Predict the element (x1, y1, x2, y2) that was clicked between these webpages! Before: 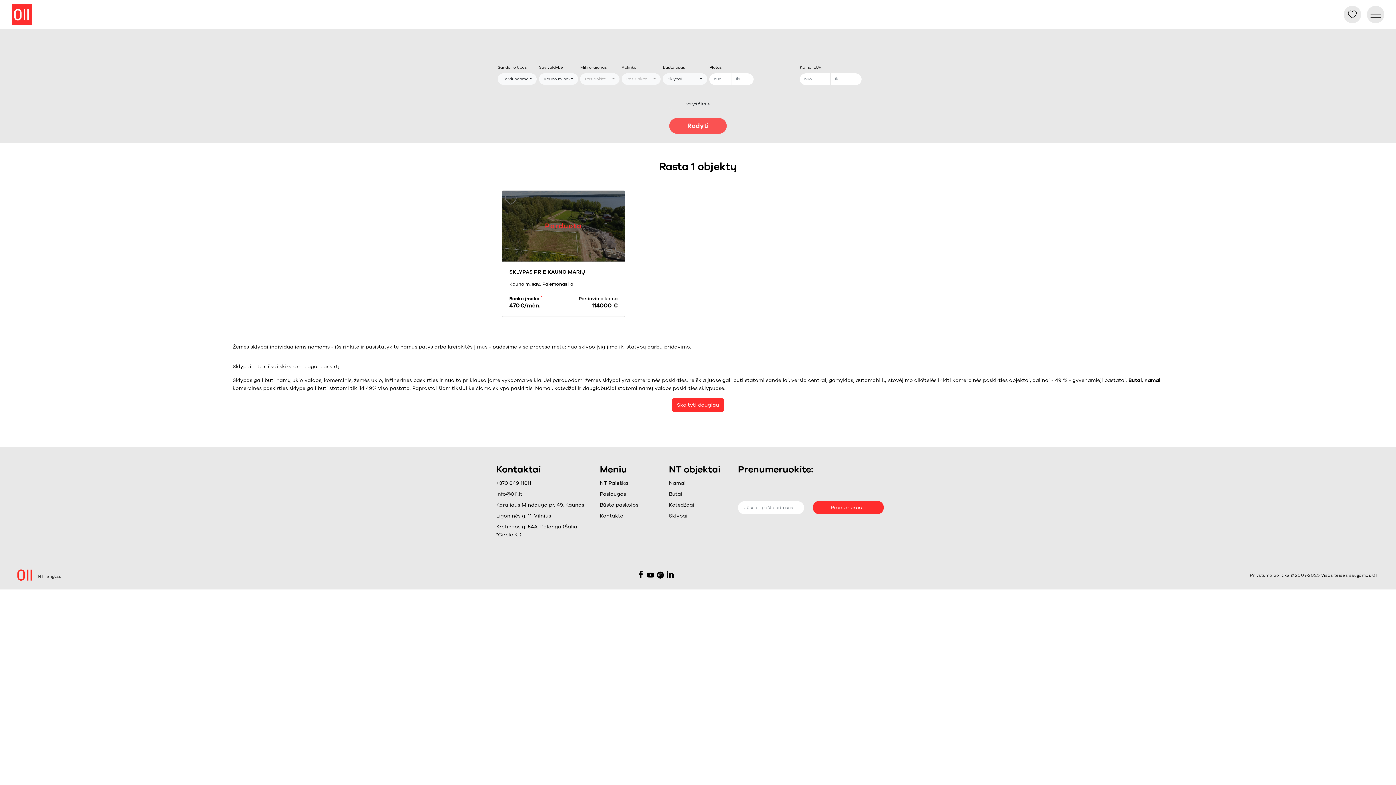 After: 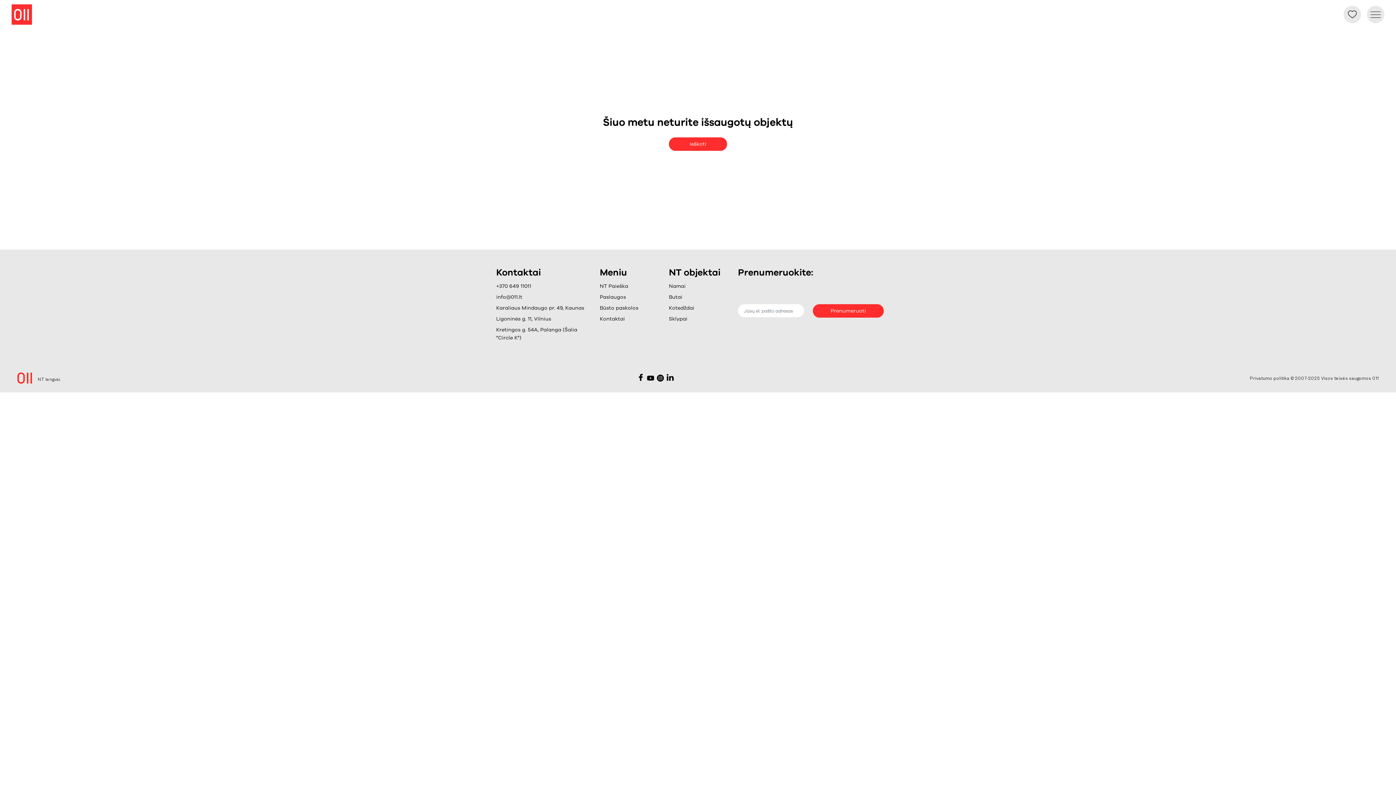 Action: bbox: (1348, 9, 1357, 18)